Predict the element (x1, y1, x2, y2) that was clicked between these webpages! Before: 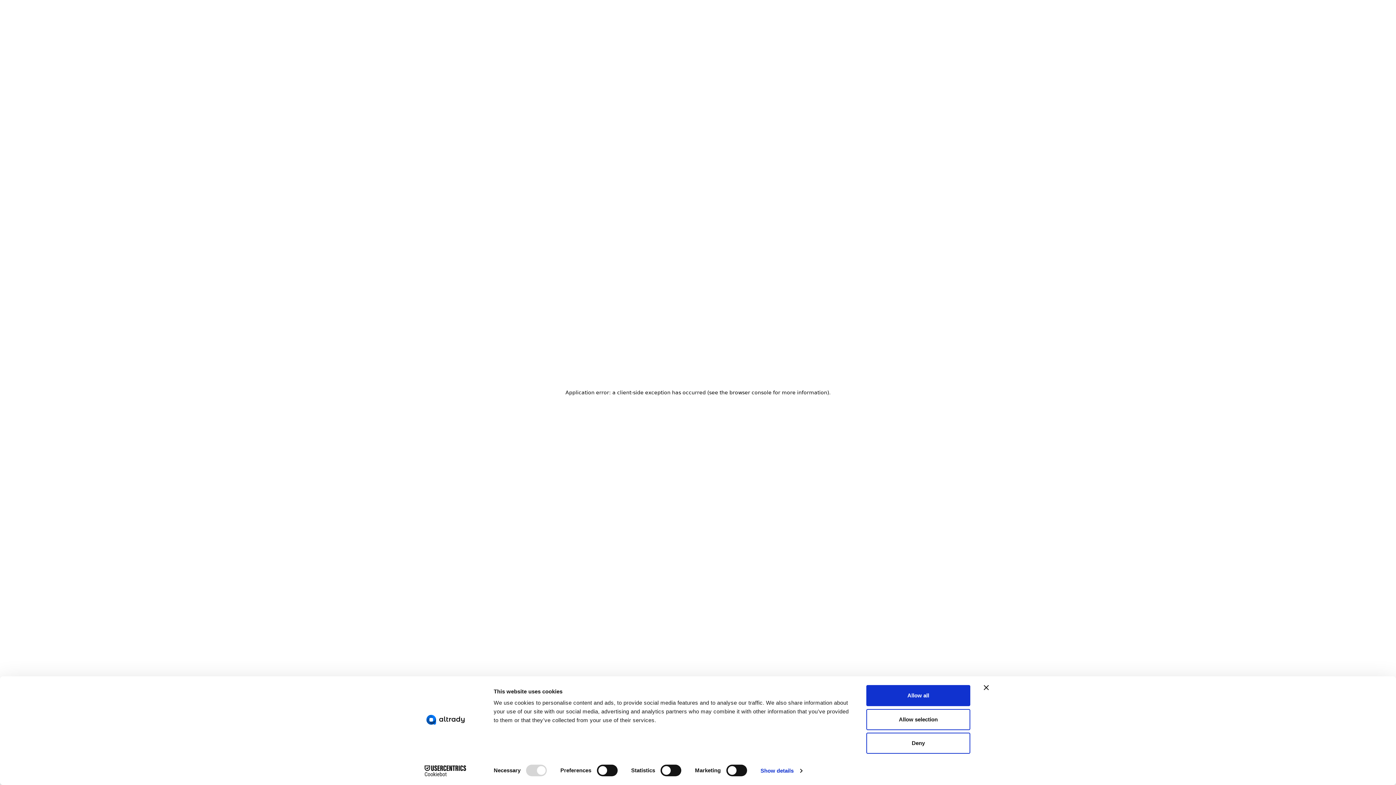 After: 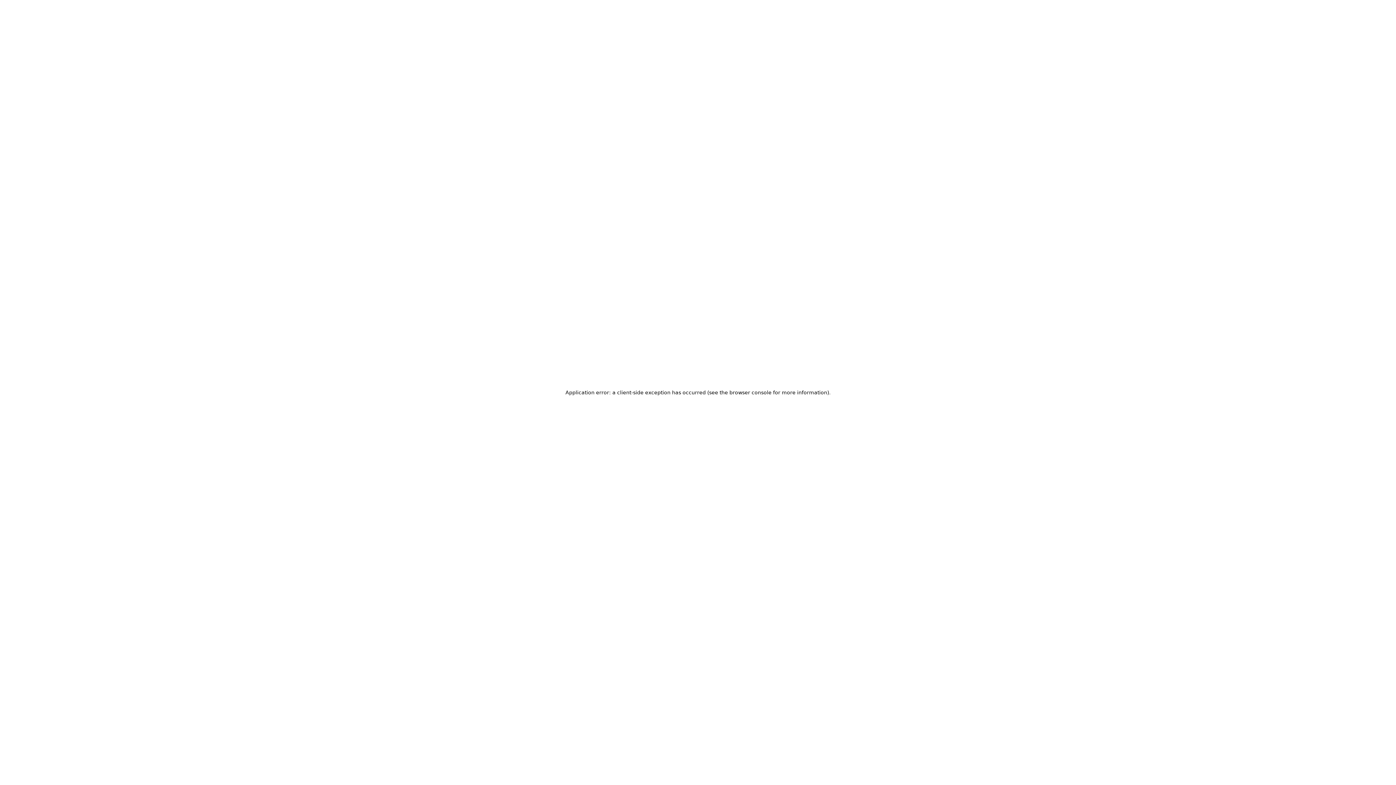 Action: label: Allow selection bbox: (866, 709, 970, 730)